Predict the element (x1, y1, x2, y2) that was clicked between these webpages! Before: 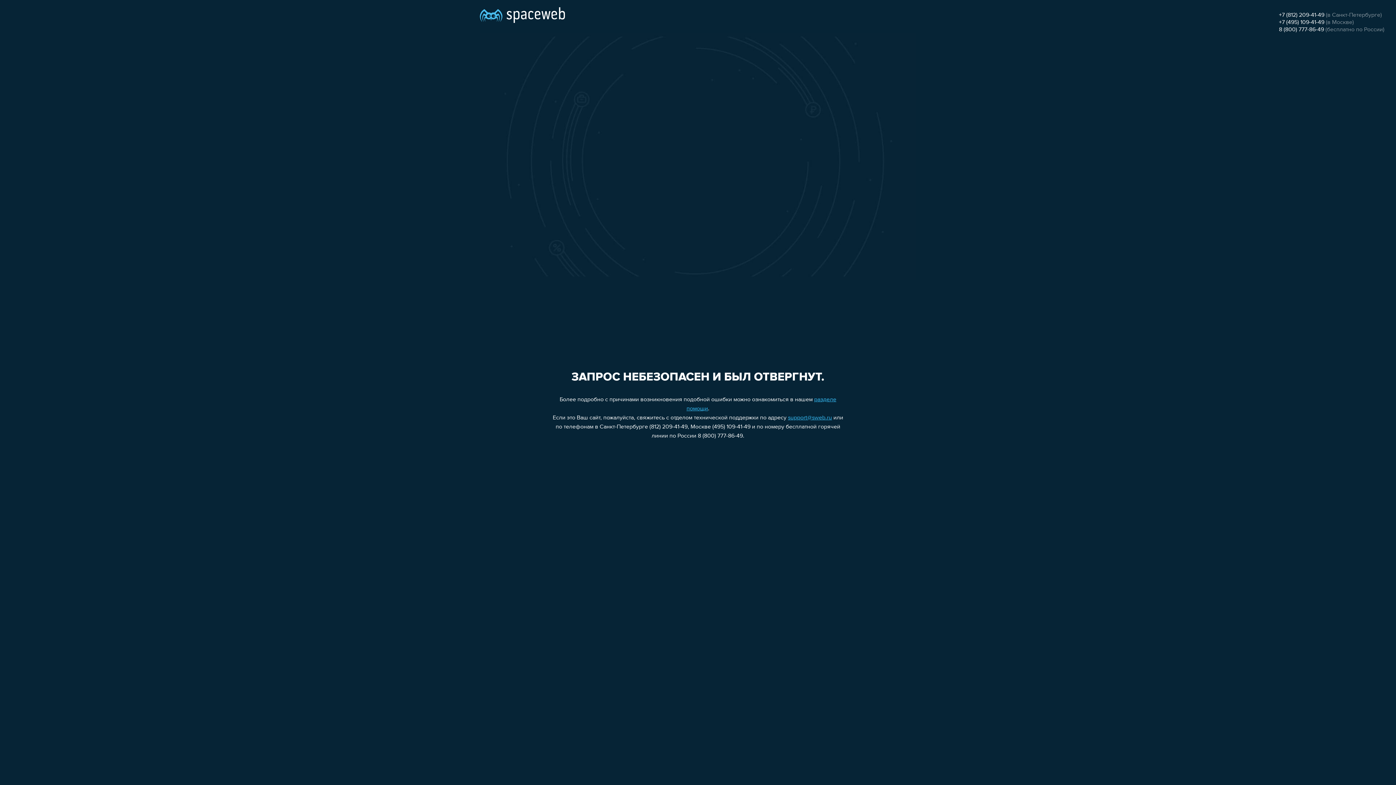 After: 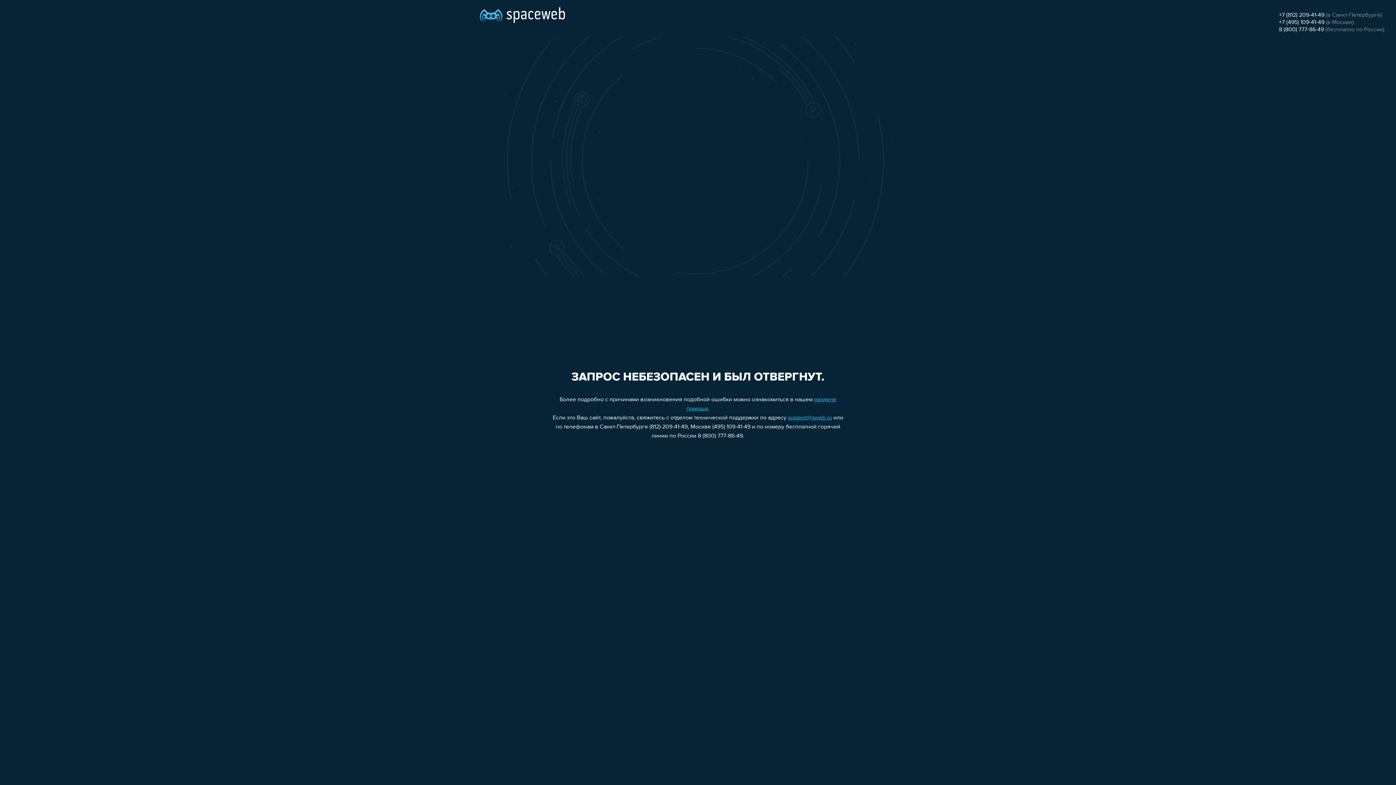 Action: label: 8 (800) 777-86-49 bbox: (1279, 26, 1324, 32)